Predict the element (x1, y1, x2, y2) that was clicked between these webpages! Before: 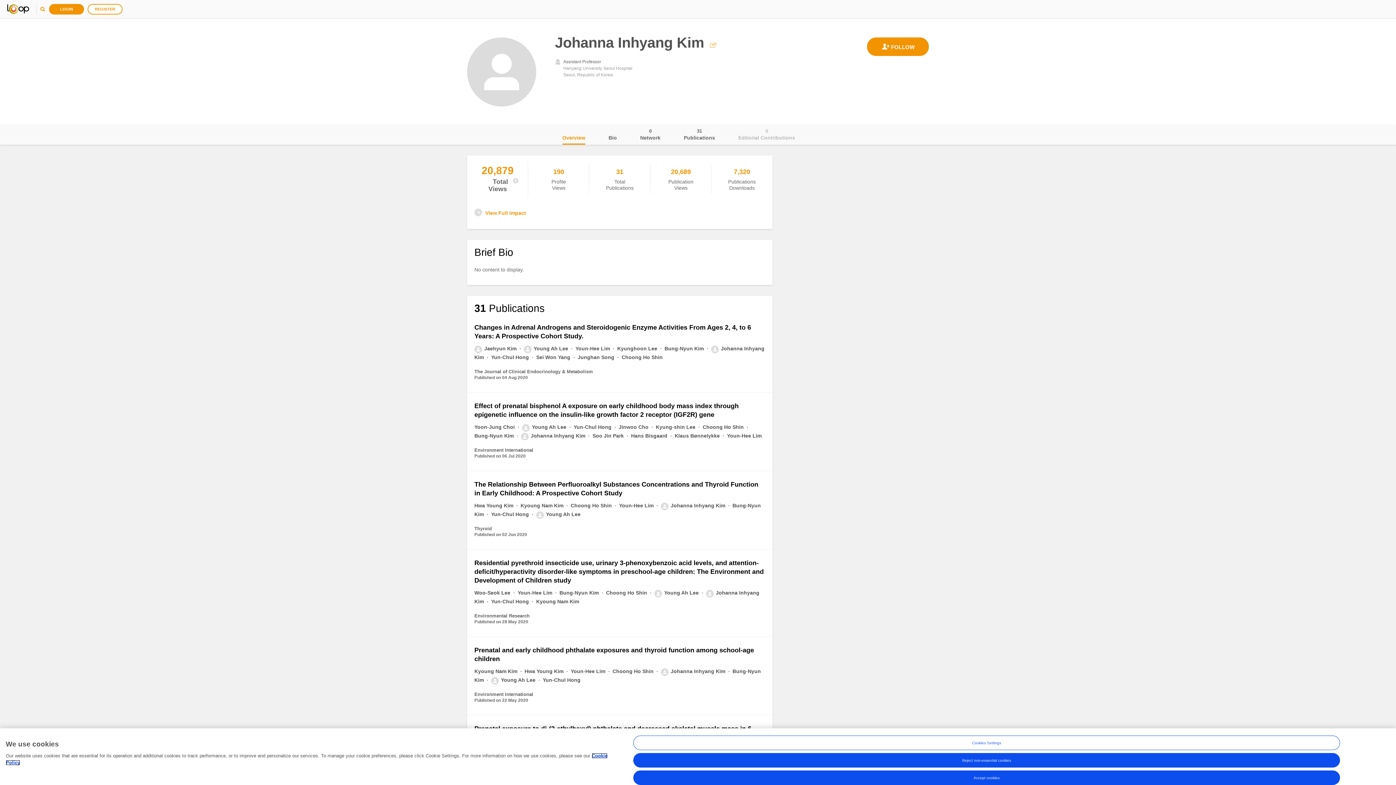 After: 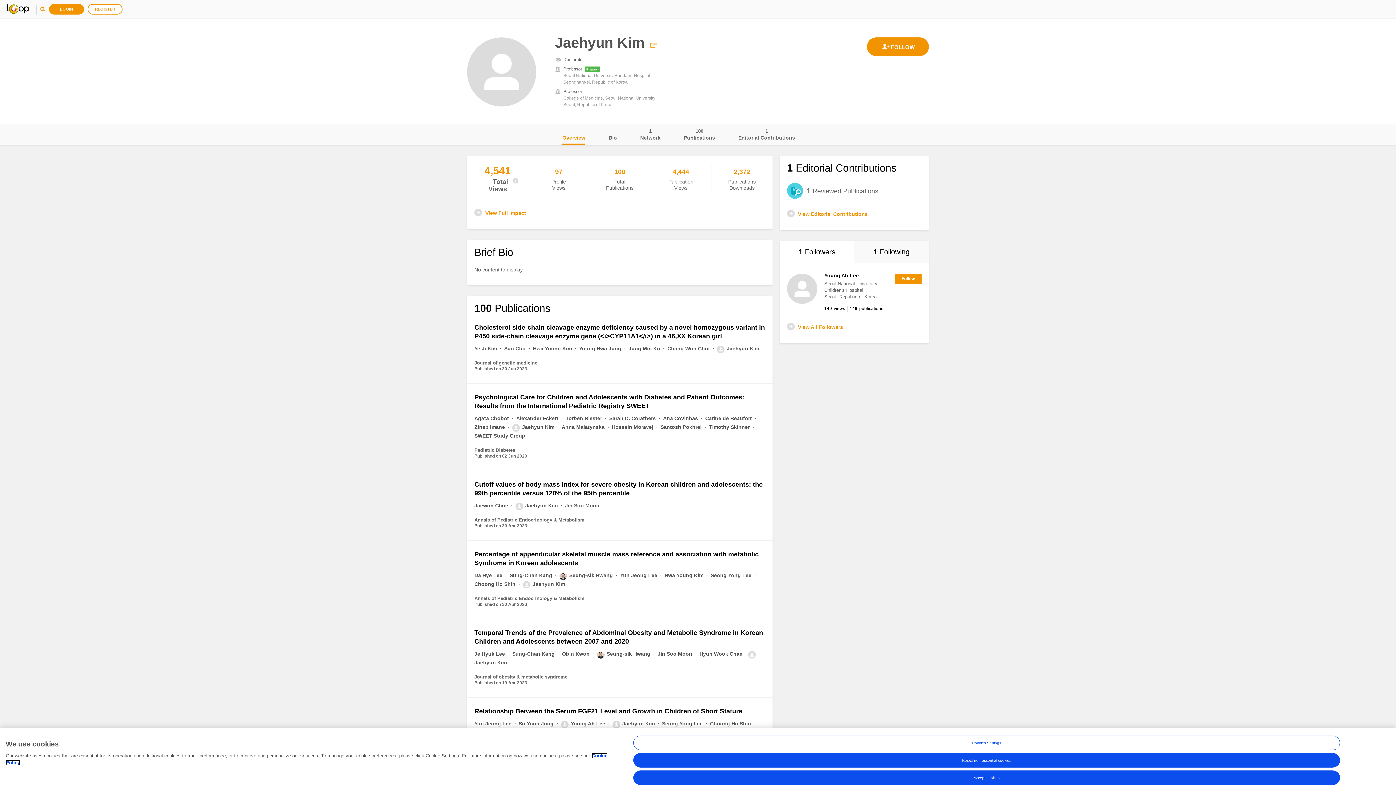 Action: bbox: (474, 345, 518, 351) label: Jaehyun Kim 